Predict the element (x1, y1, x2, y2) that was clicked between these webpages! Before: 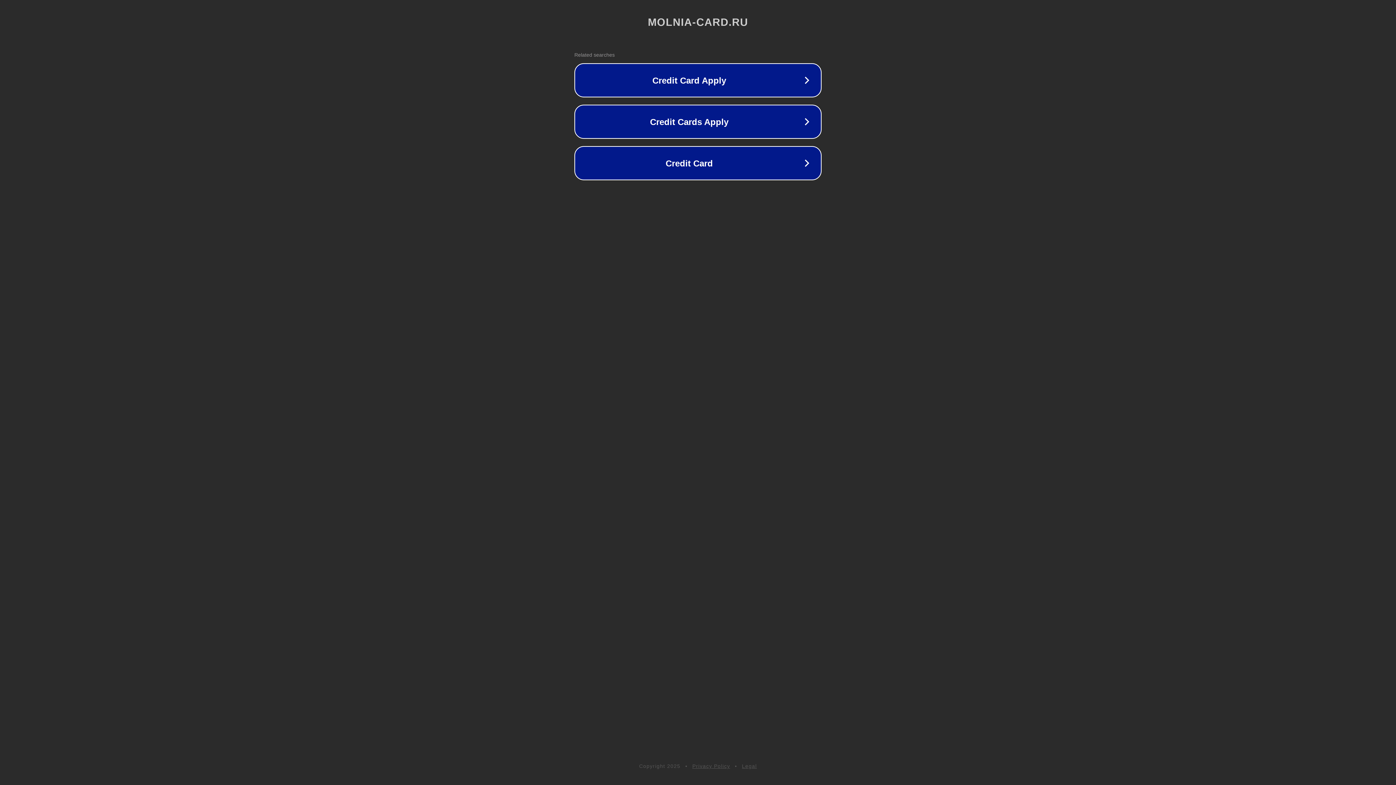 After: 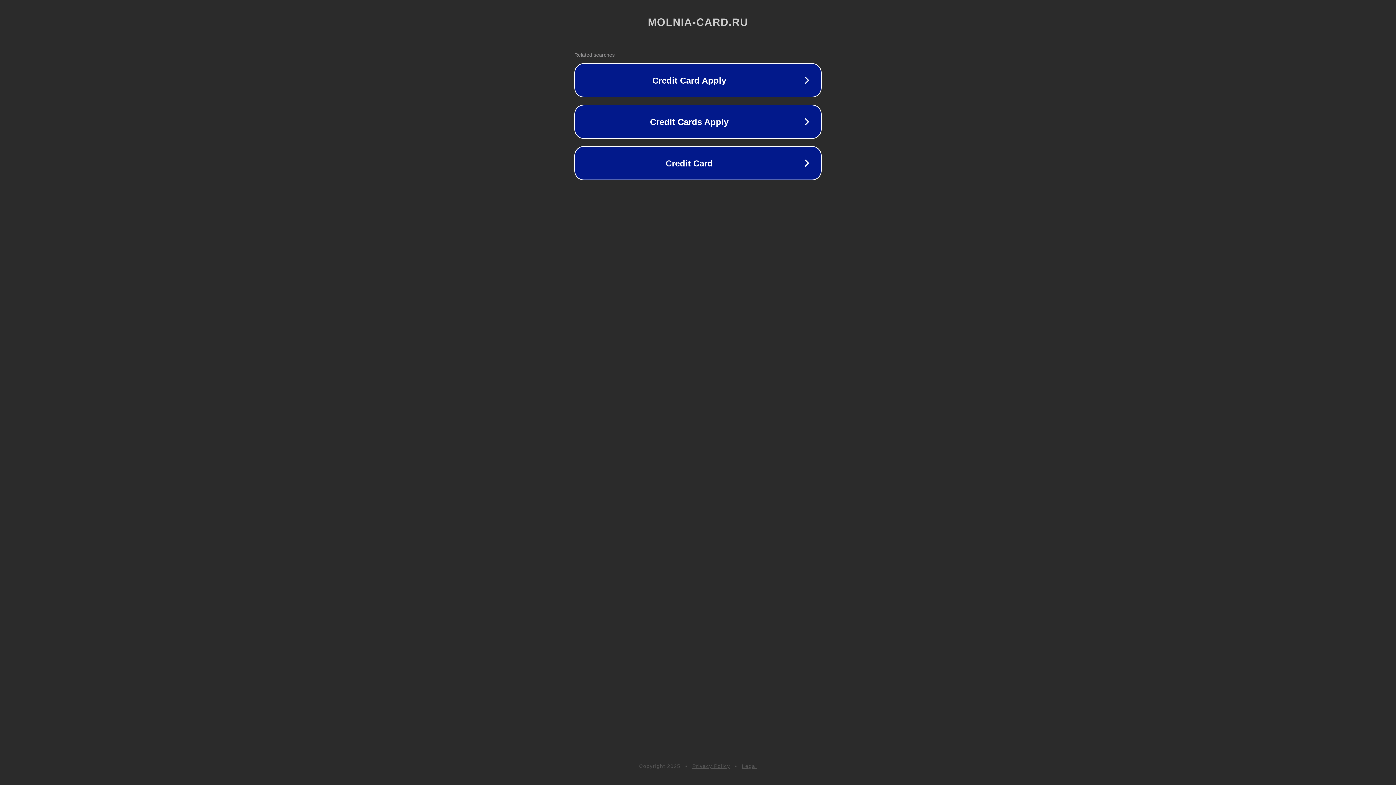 Action: label: Legal bbox: (742, 763, 757, 769)